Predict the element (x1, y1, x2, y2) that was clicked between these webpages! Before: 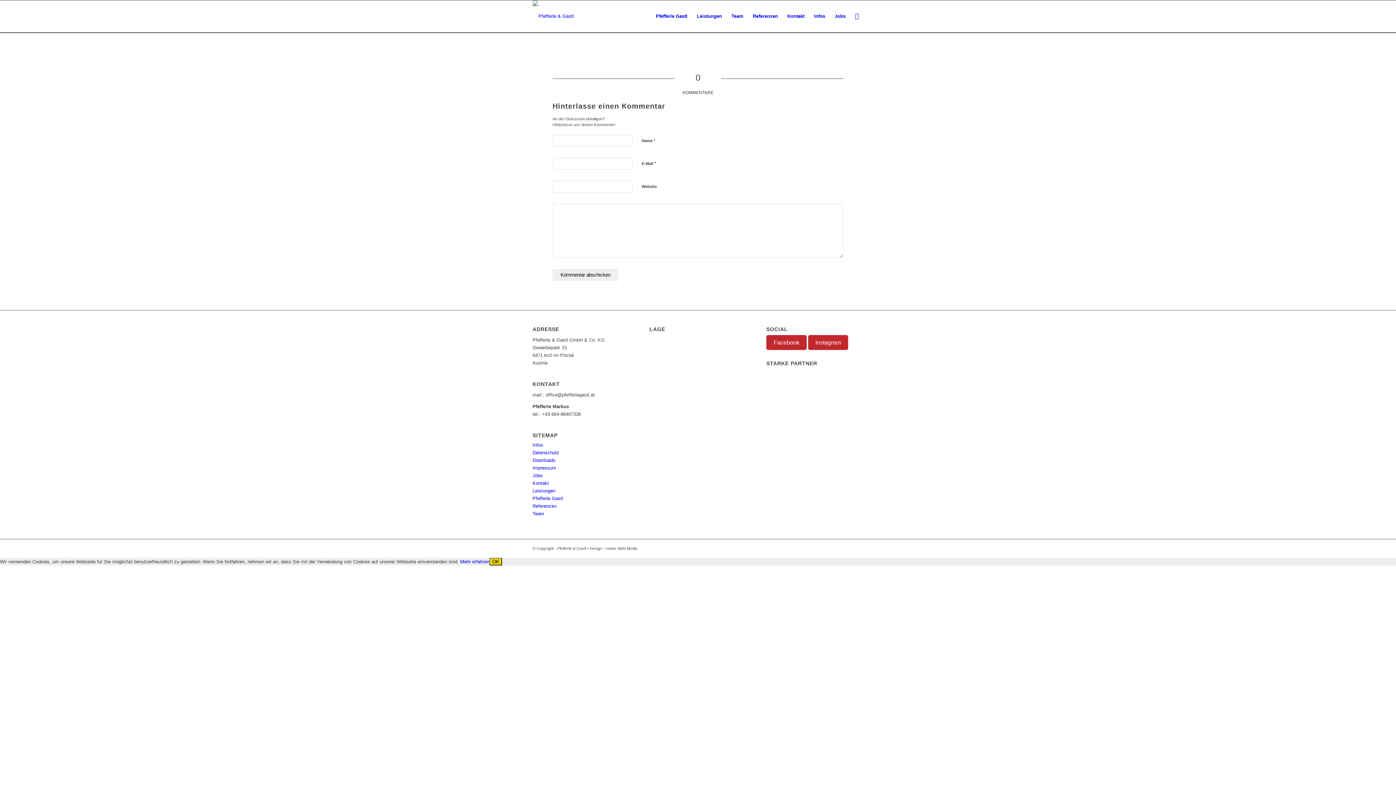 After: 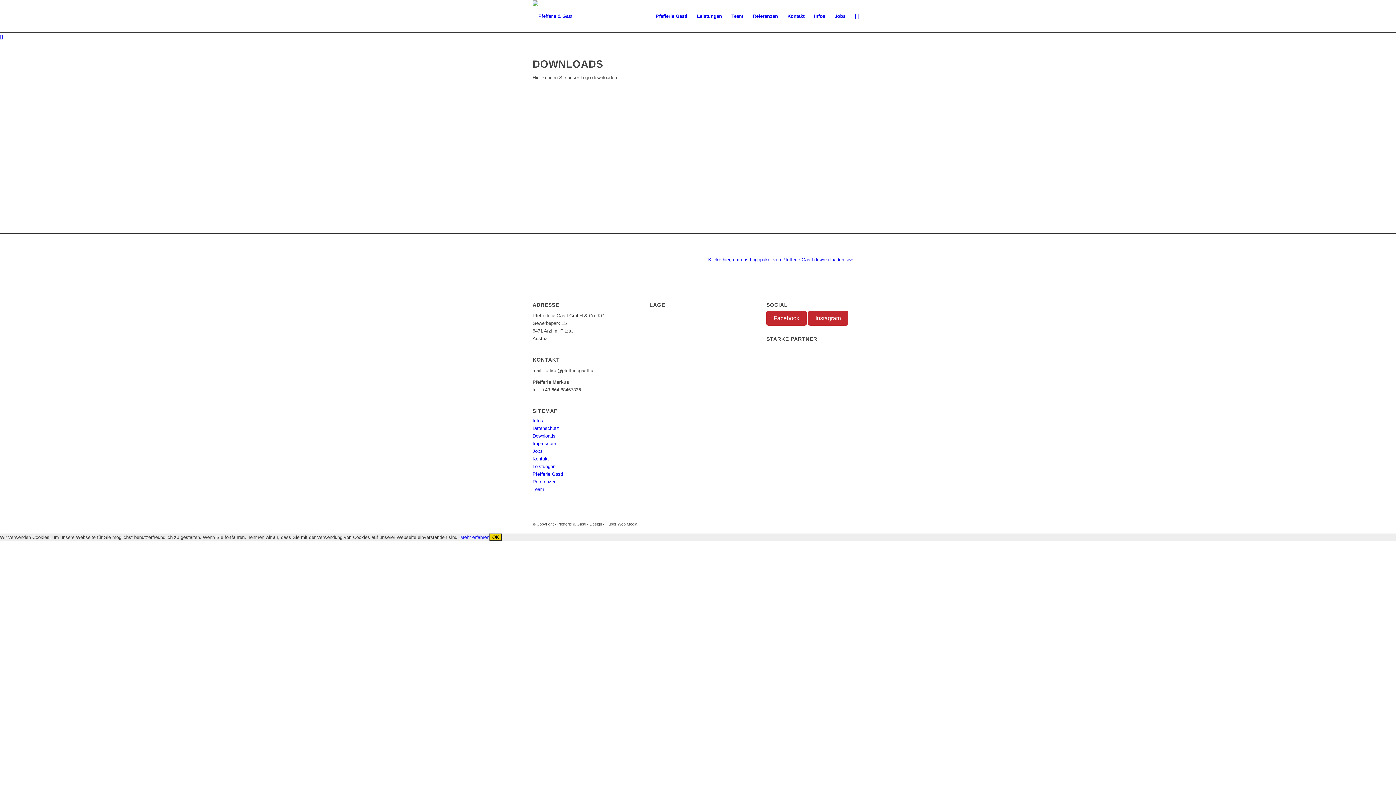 Action: label: Downloads bbox: (532, 457, 555, 463)